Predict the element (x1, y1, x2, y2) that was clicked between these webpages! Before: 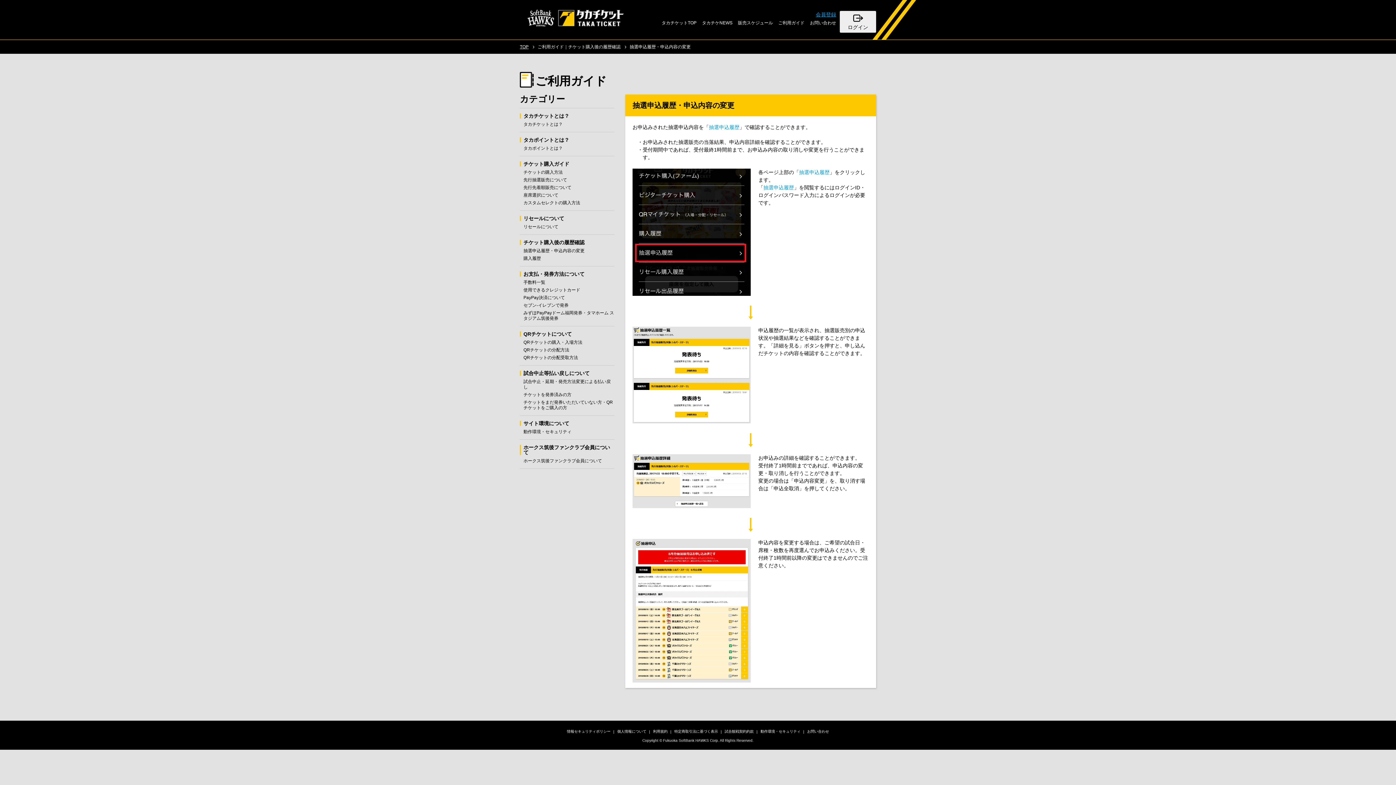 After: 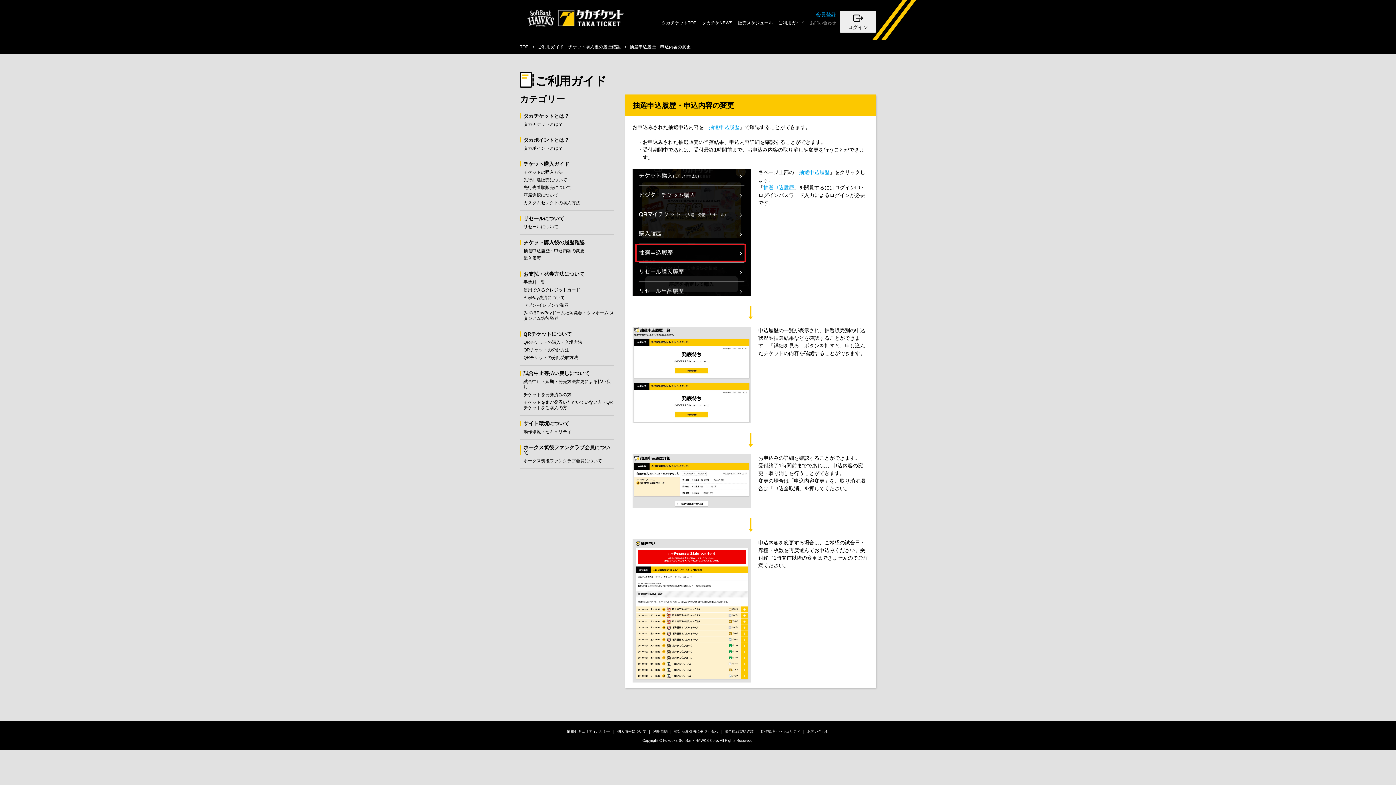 Action: bbox: (810, 20, 836, 25) label: お問い合わせ